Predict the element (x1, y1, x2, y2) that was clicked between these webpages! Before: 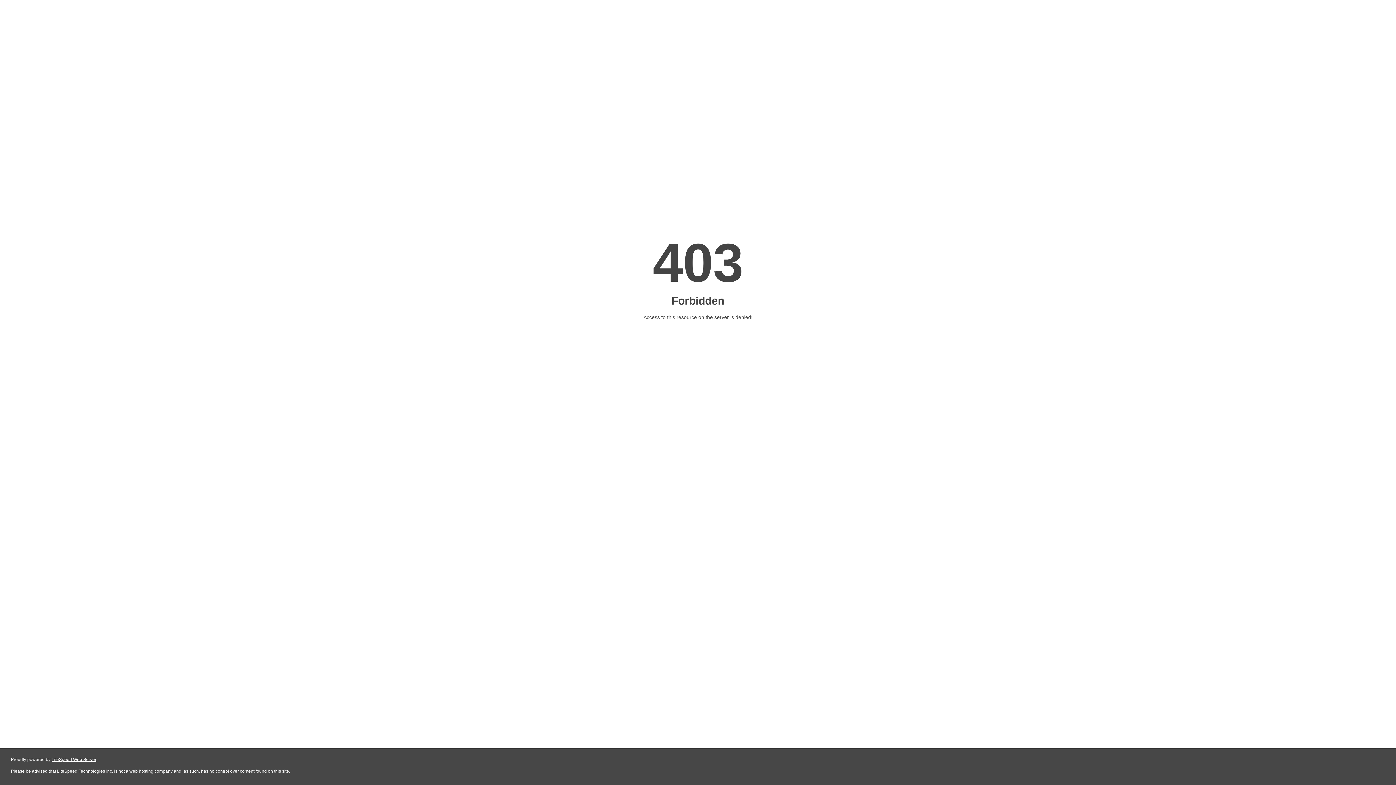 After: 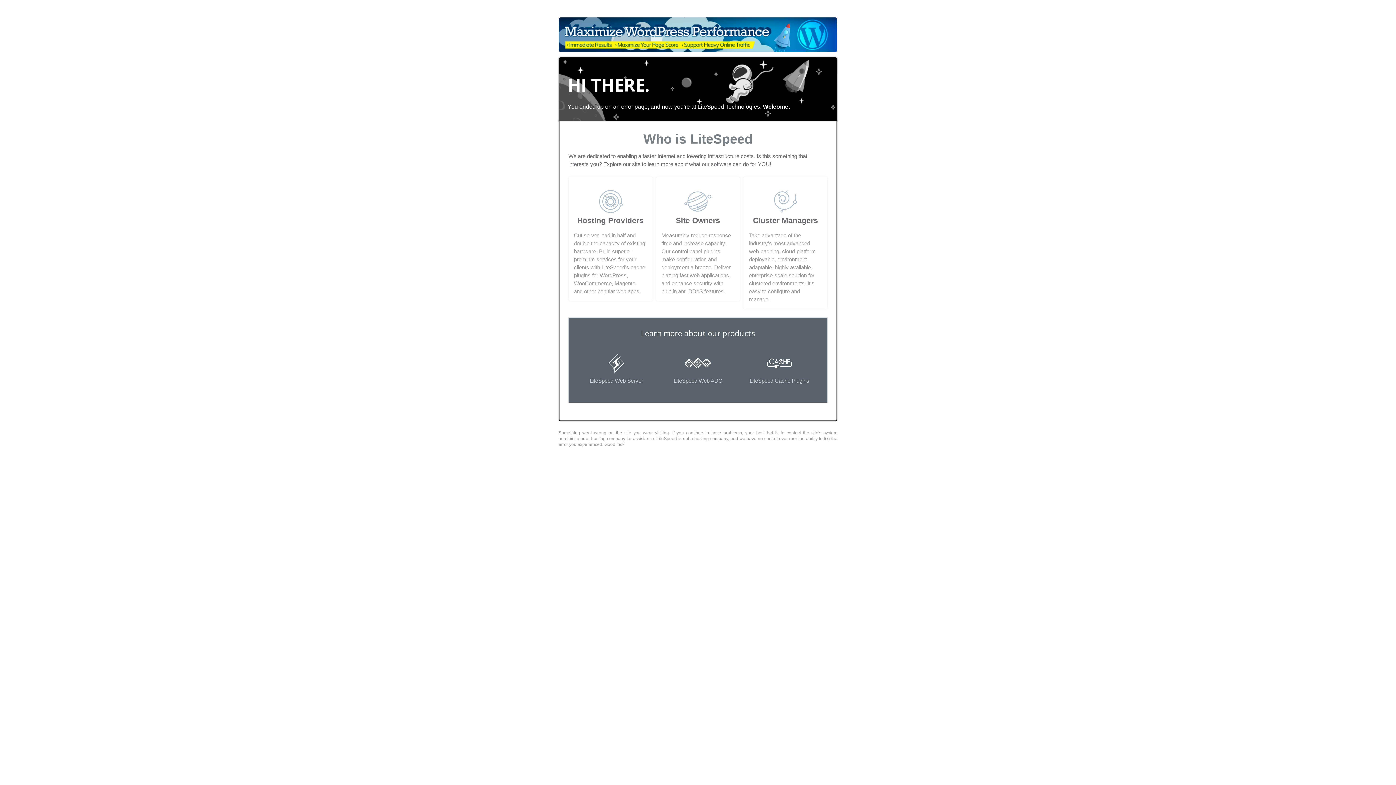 Action: bbox: (51, 757, 96, 762) label: LiteSpeed Web Server